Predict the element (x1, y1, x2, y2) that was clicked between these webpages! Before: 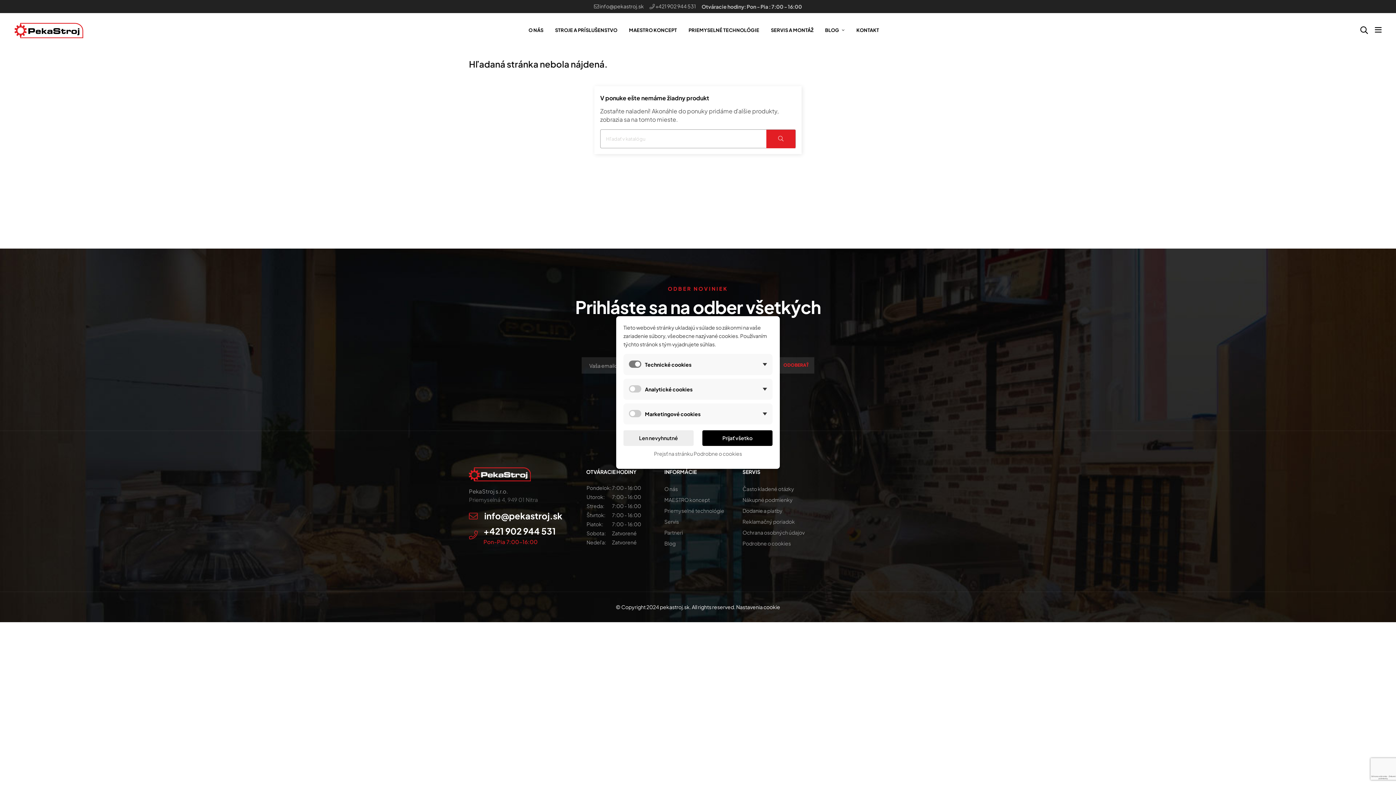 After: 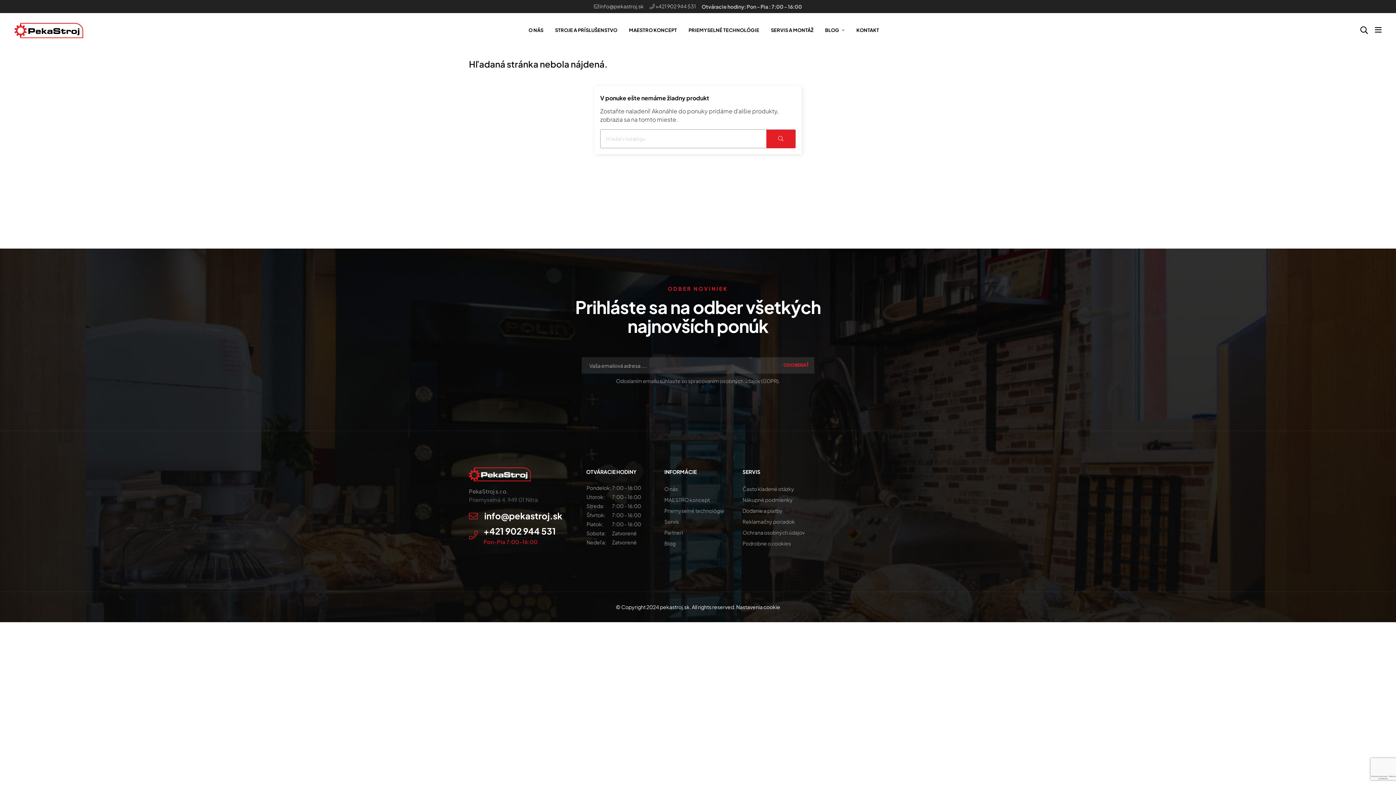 Action: label: Len nevyhnutné bbox: (623, 430, 693, 446)